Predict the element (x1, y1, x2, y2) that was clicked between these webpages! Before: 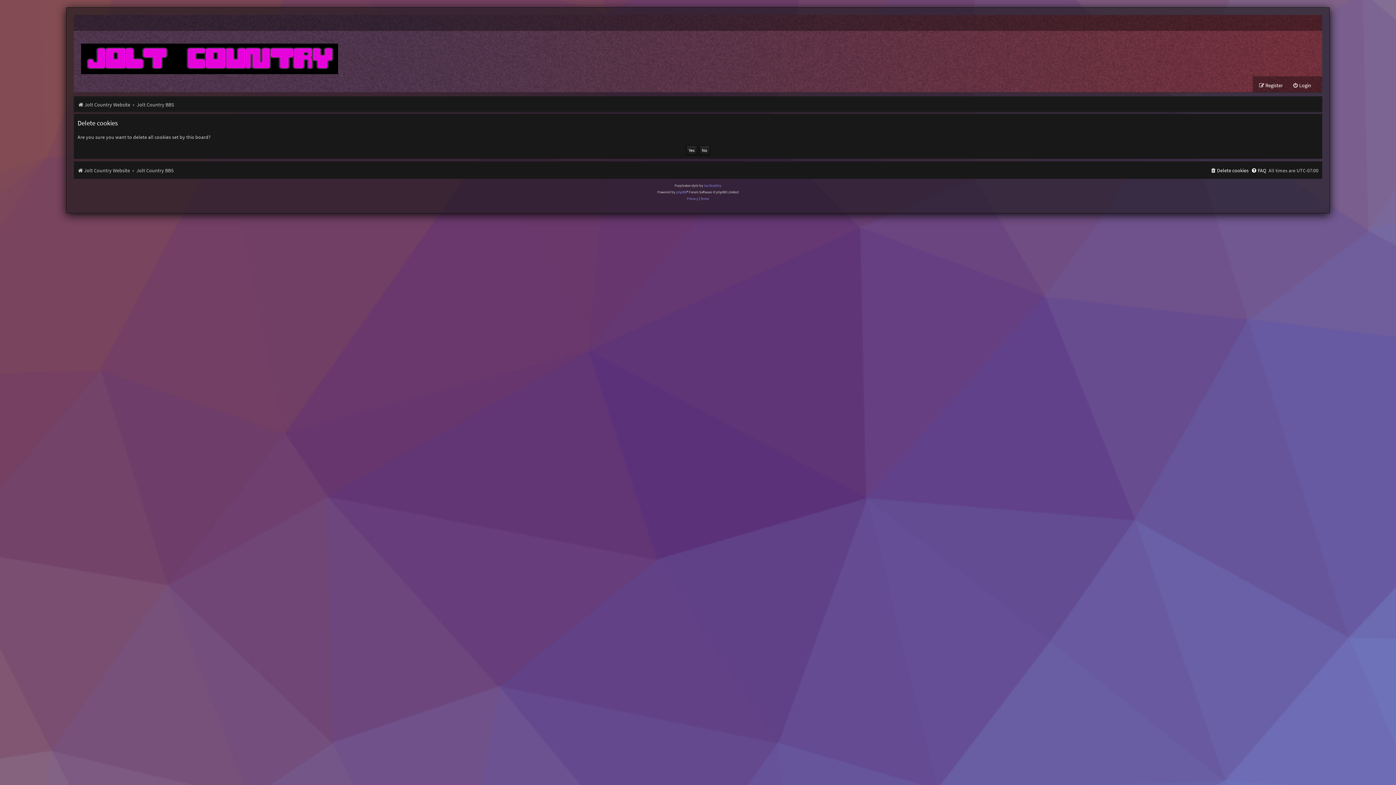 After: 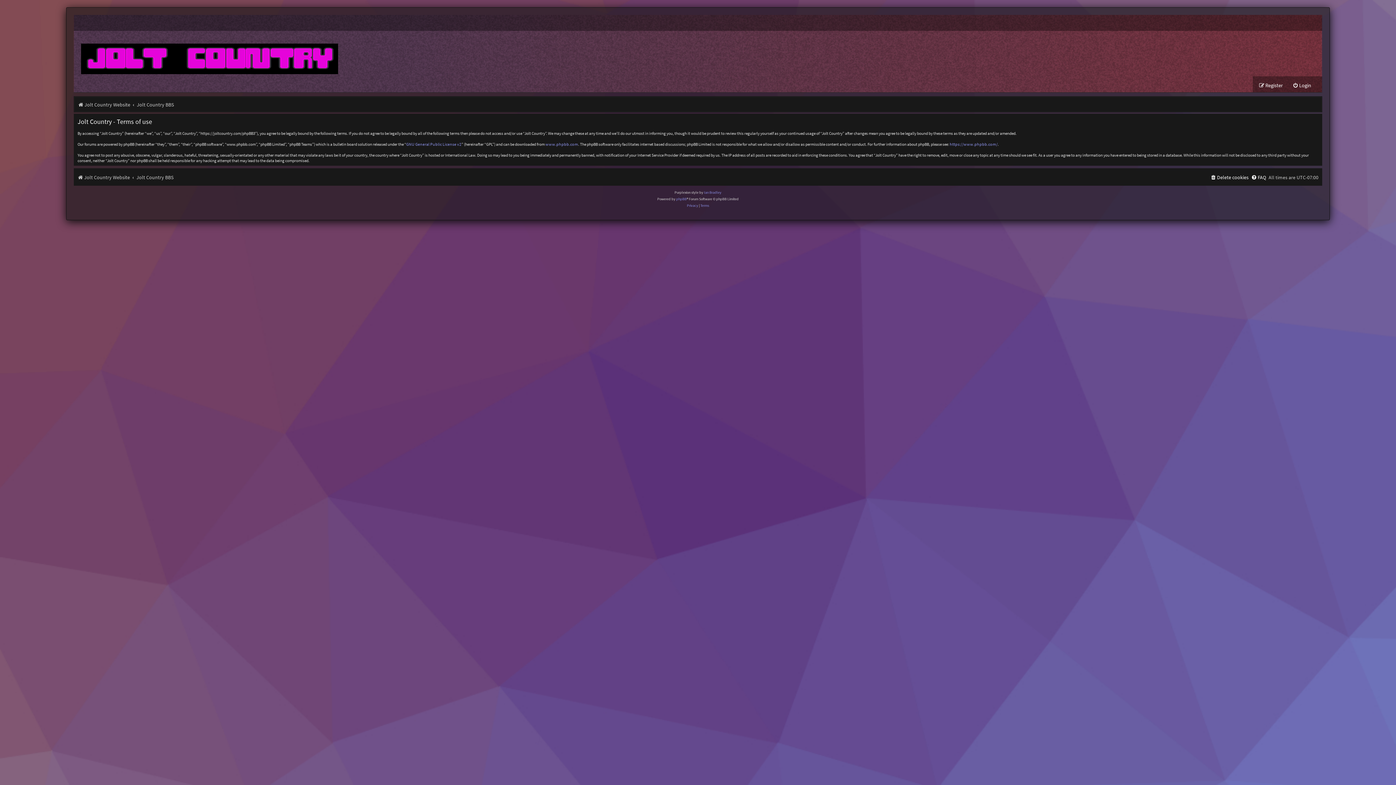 Action: bbox: (700, 195, 709, 202) label: Terms